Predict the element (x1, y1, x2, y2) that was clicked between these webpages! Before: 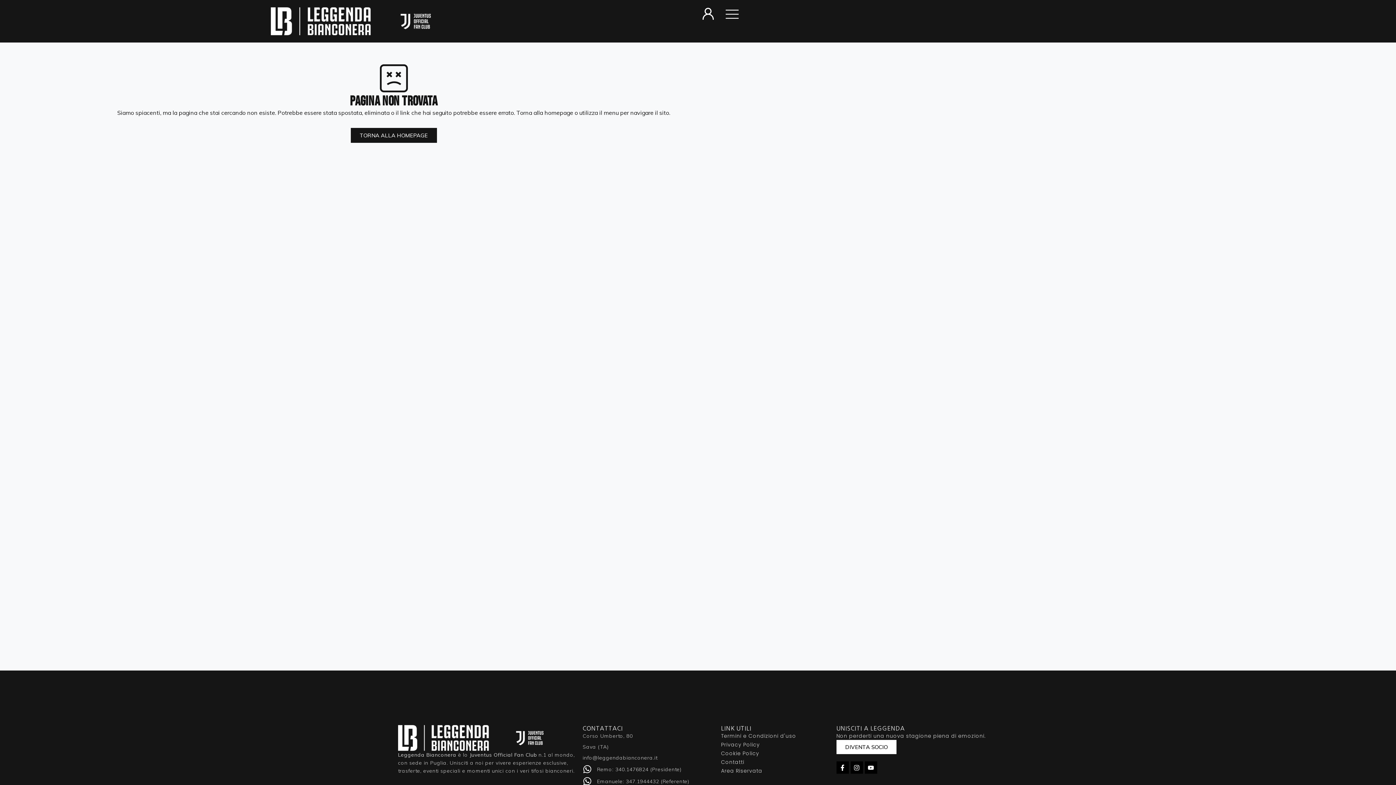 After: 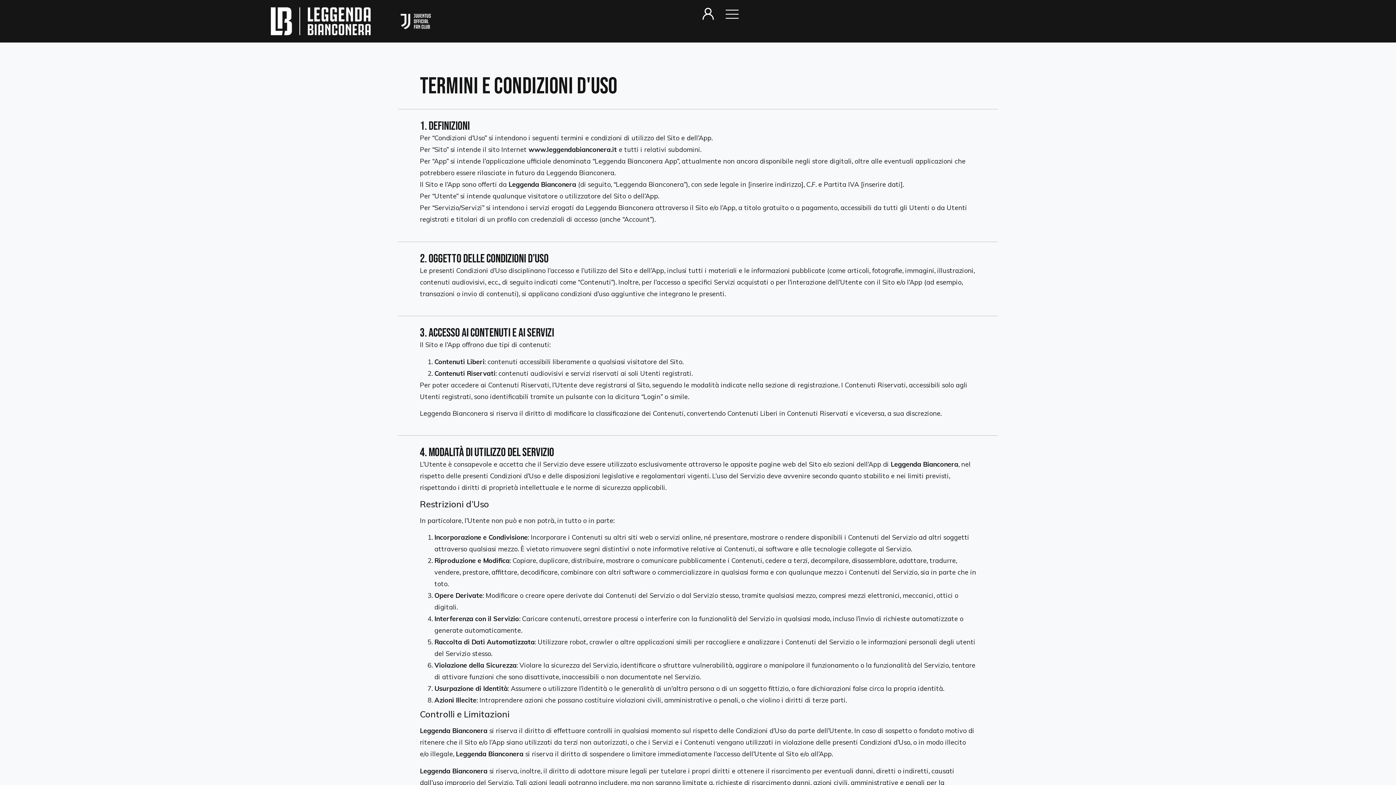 Action: label: Termini e Condizioni d'uso bbox: (721, 732, 836, 740)